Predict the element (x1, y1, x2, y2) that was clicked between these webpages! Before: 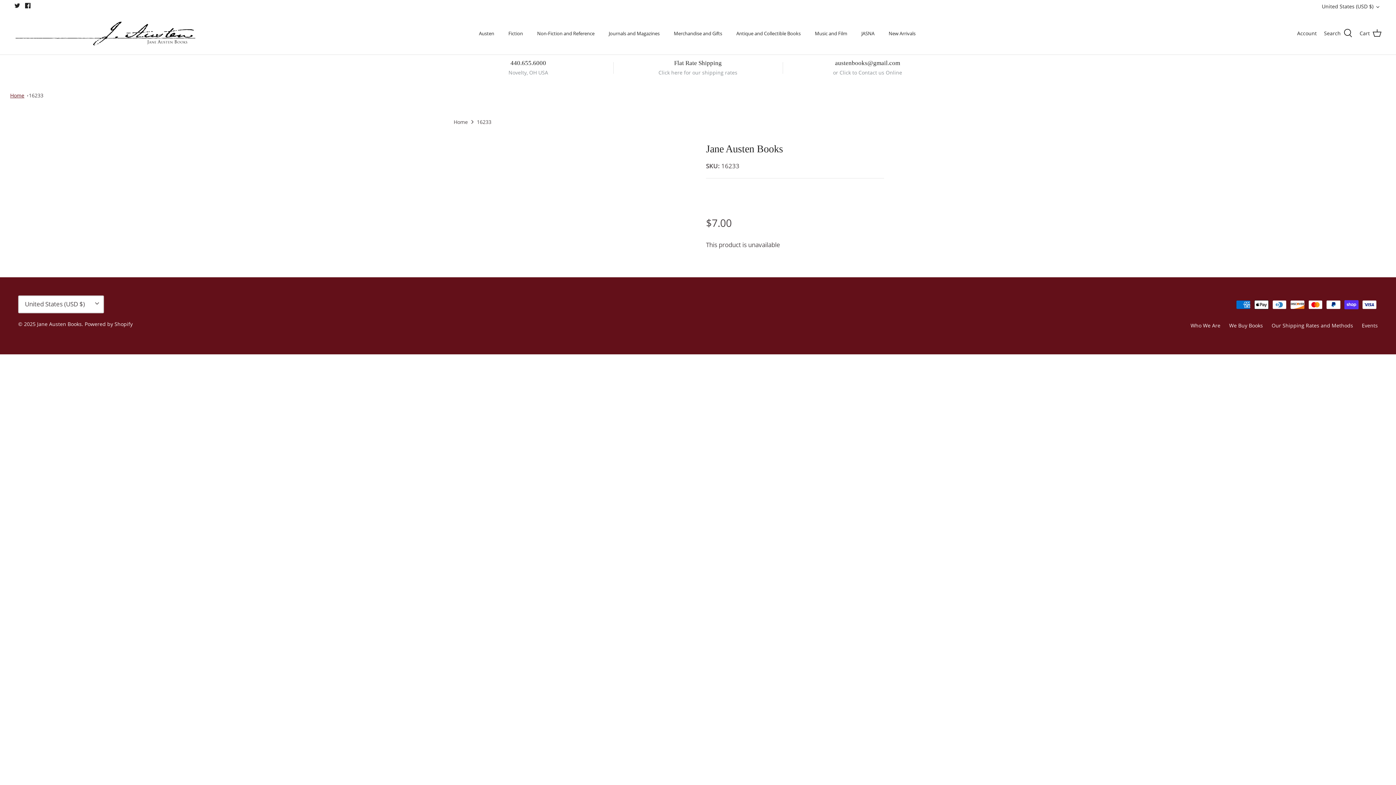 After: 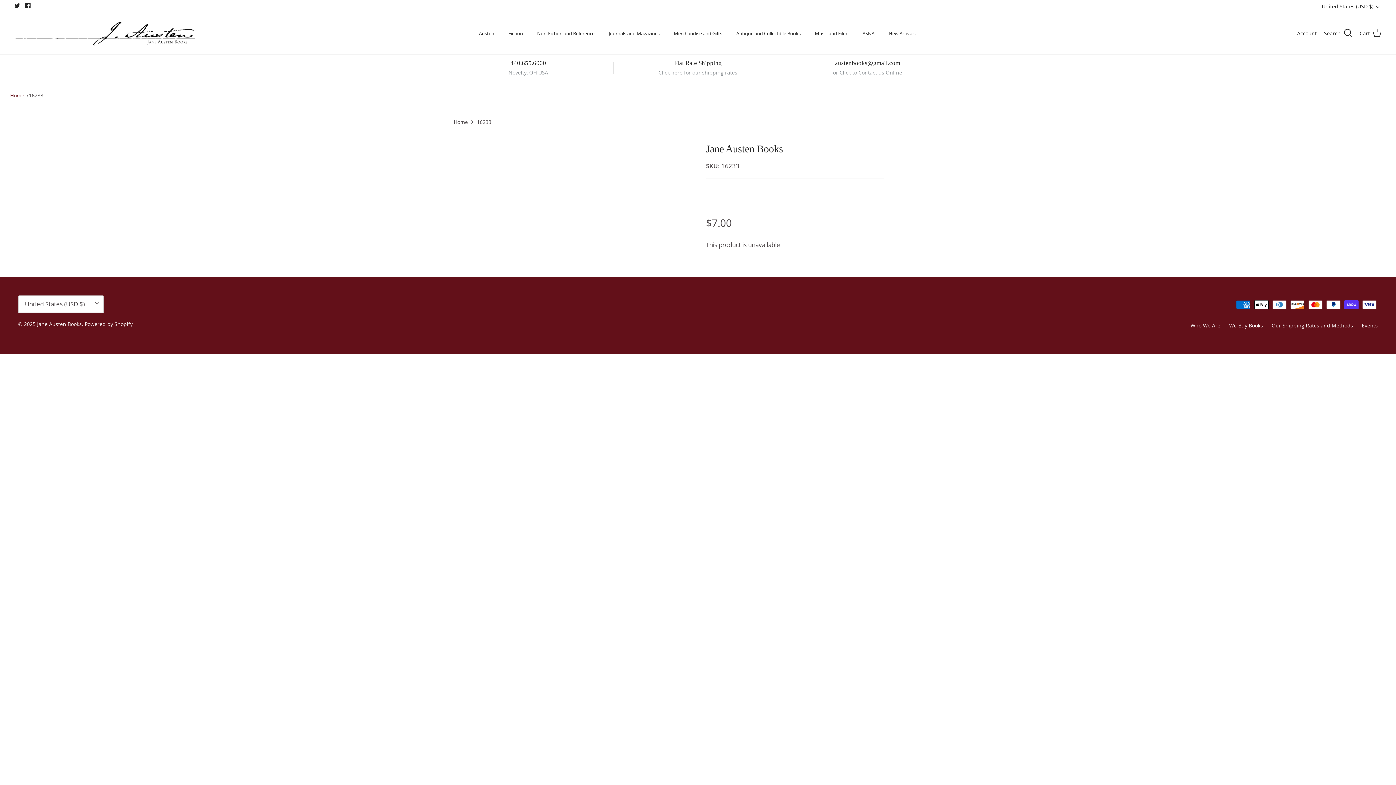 Action: label: Facebook bbox: (25, 2, 30, 8)